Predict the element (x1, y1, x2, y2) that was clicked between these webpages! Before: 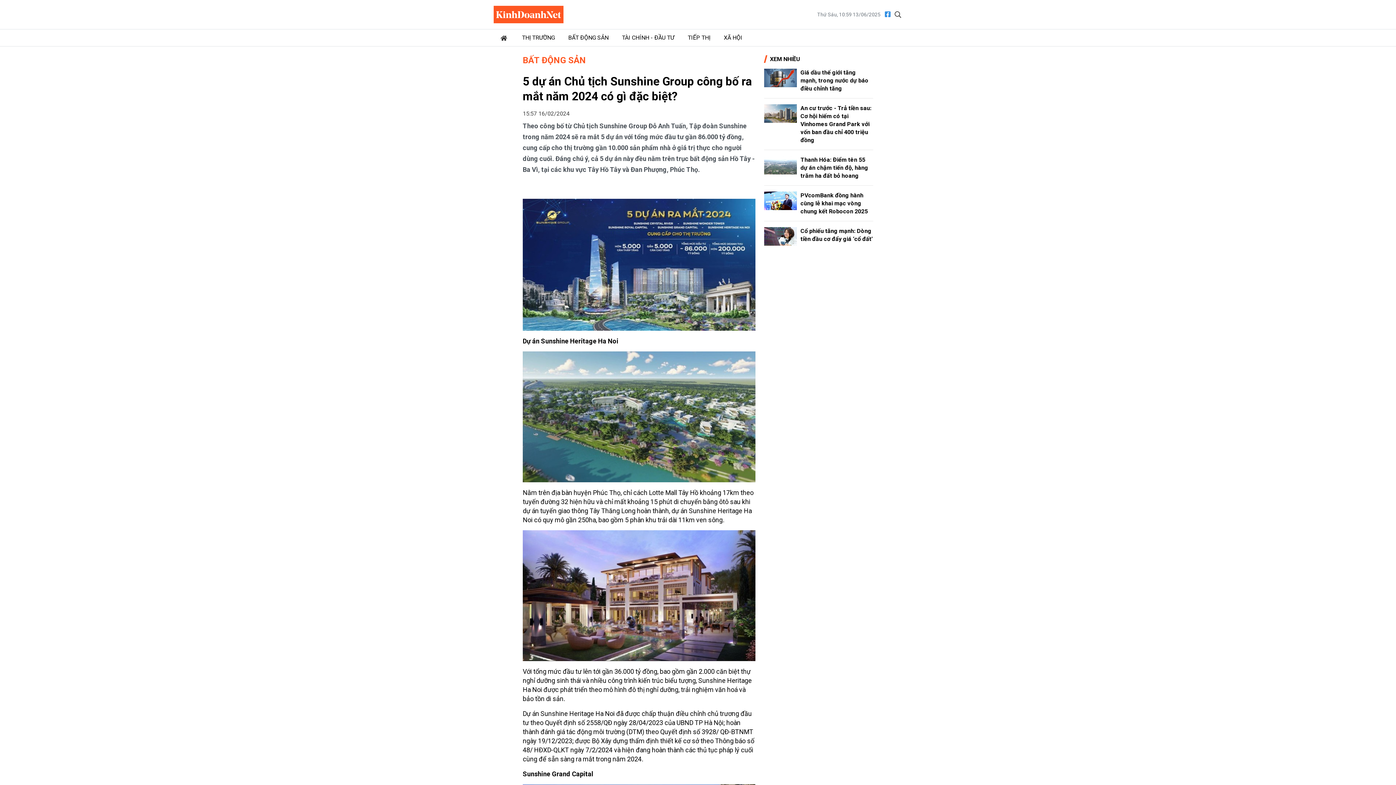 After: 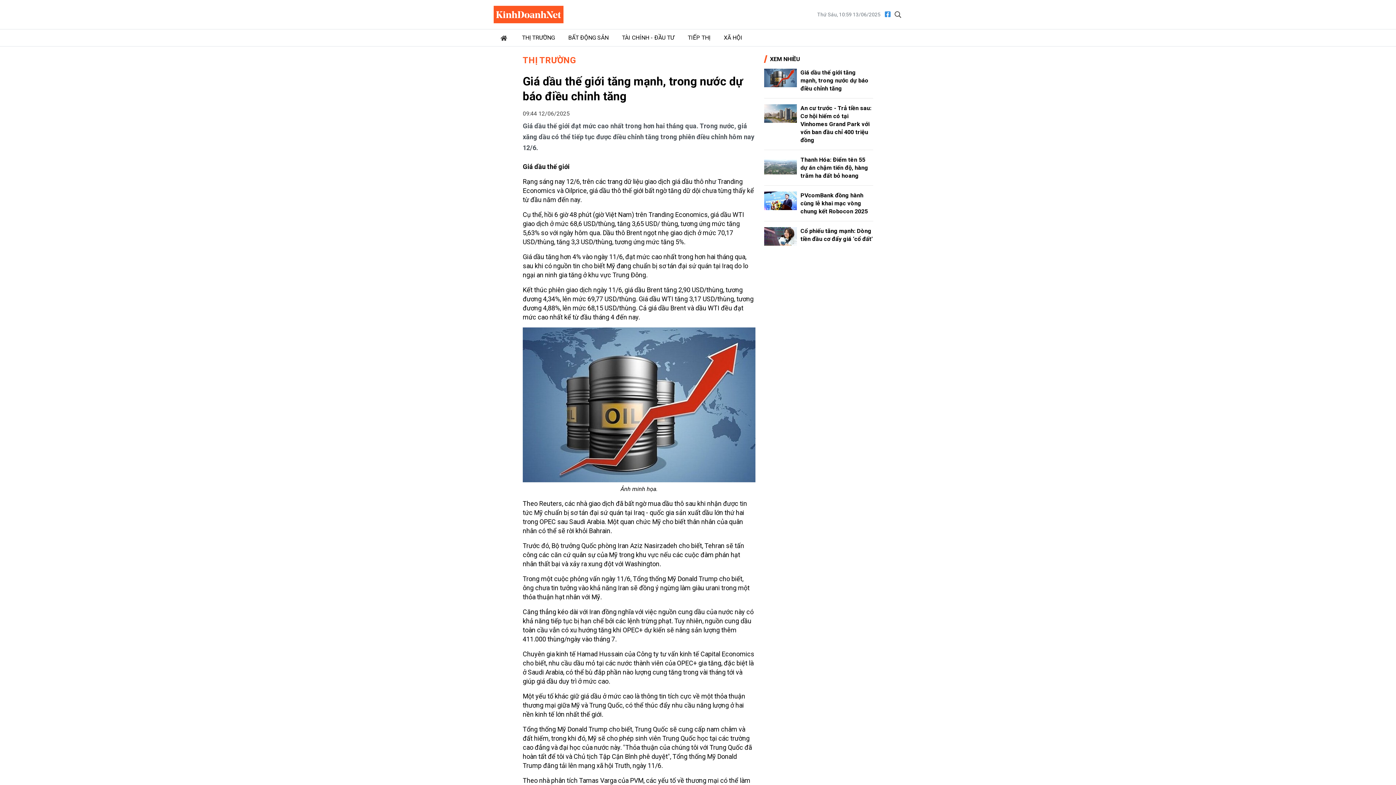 Action: label: Giá dầu thế giới tăng mạnh, trong nước dự báo điều chỉnh tăng bbox: (800, 69, 868, 92)